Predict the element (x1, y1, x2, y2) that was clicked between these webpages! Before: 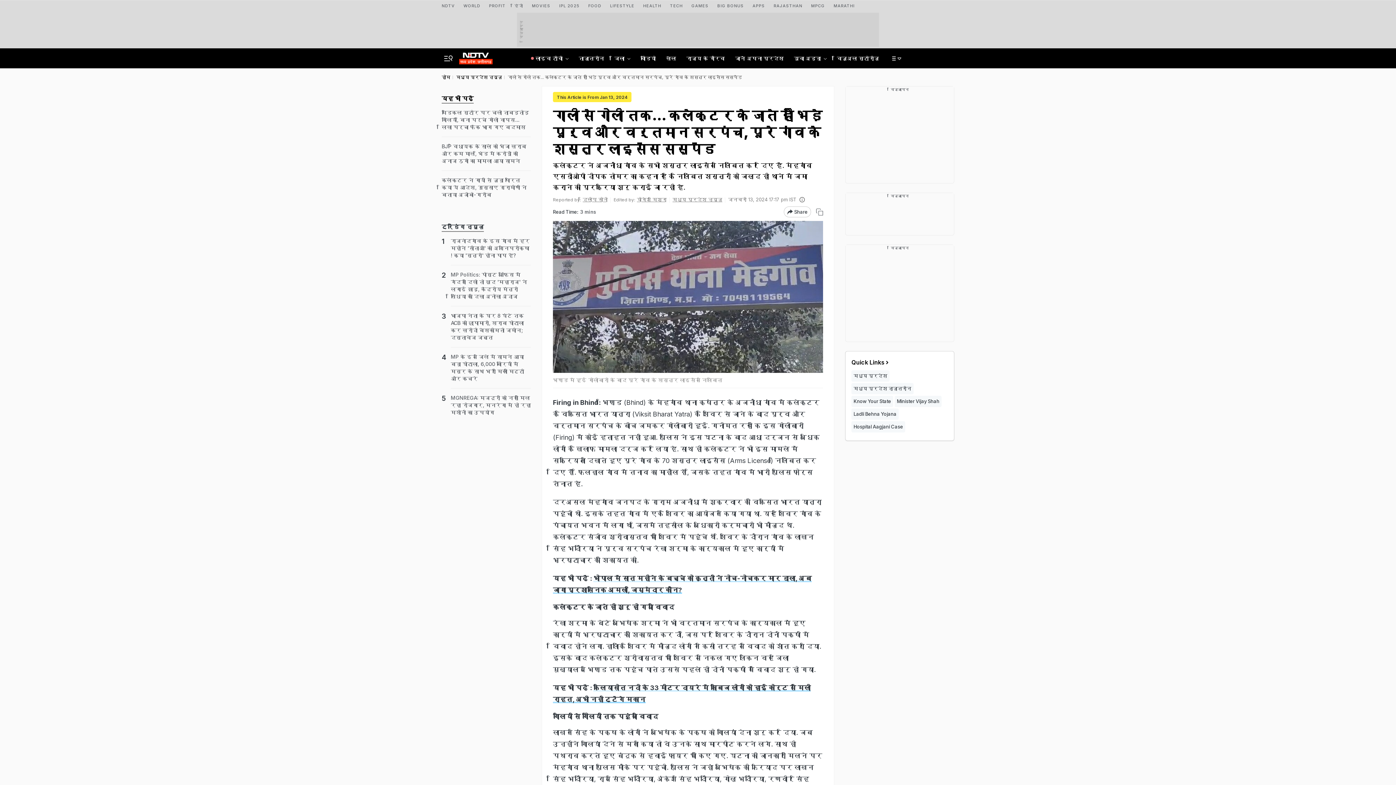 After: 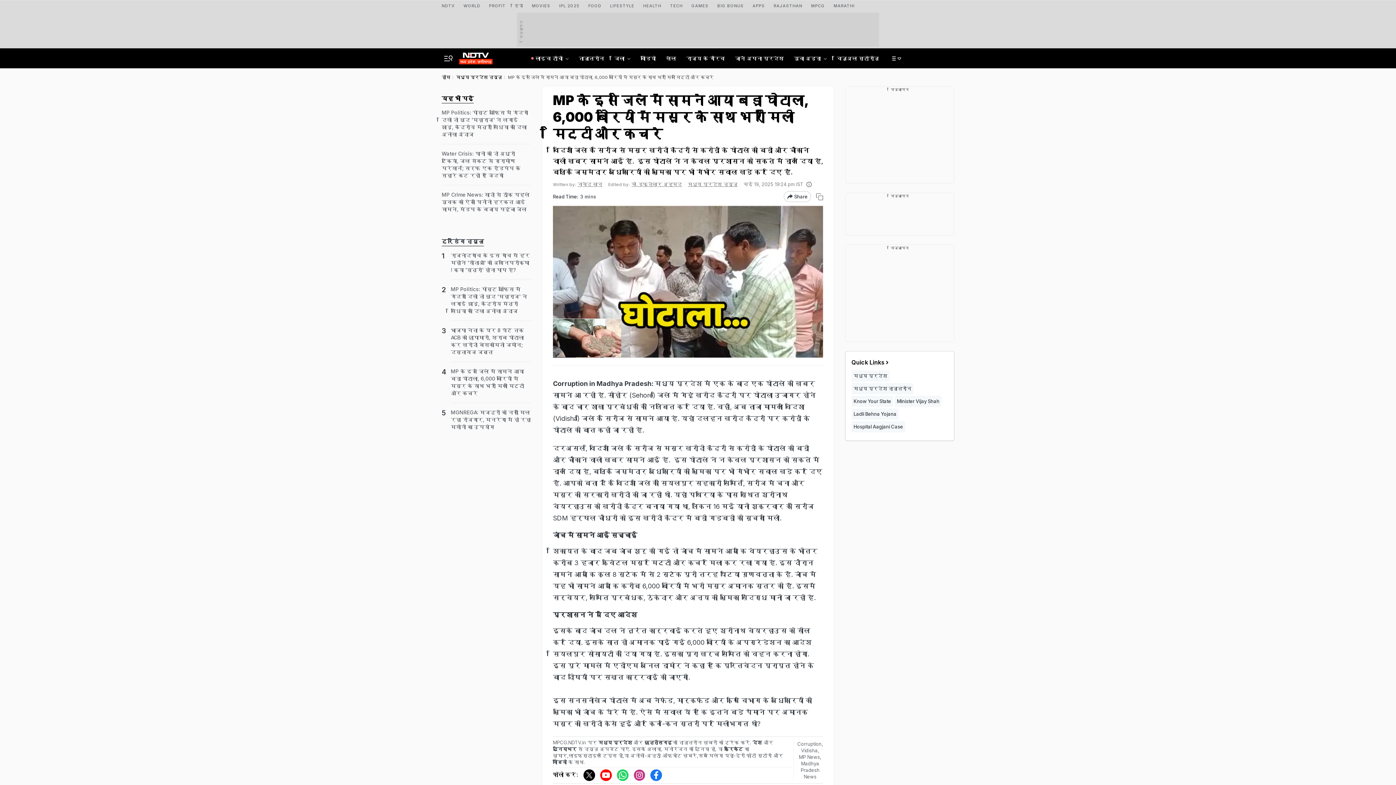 Action: label: MP के इस जिले में सामने आया बड़ा घोटाला, 6,000 बोरियों में मसूर के साथ भरी मिली मिट्टी और कचरे bbox: (450, 353, 530, 382)